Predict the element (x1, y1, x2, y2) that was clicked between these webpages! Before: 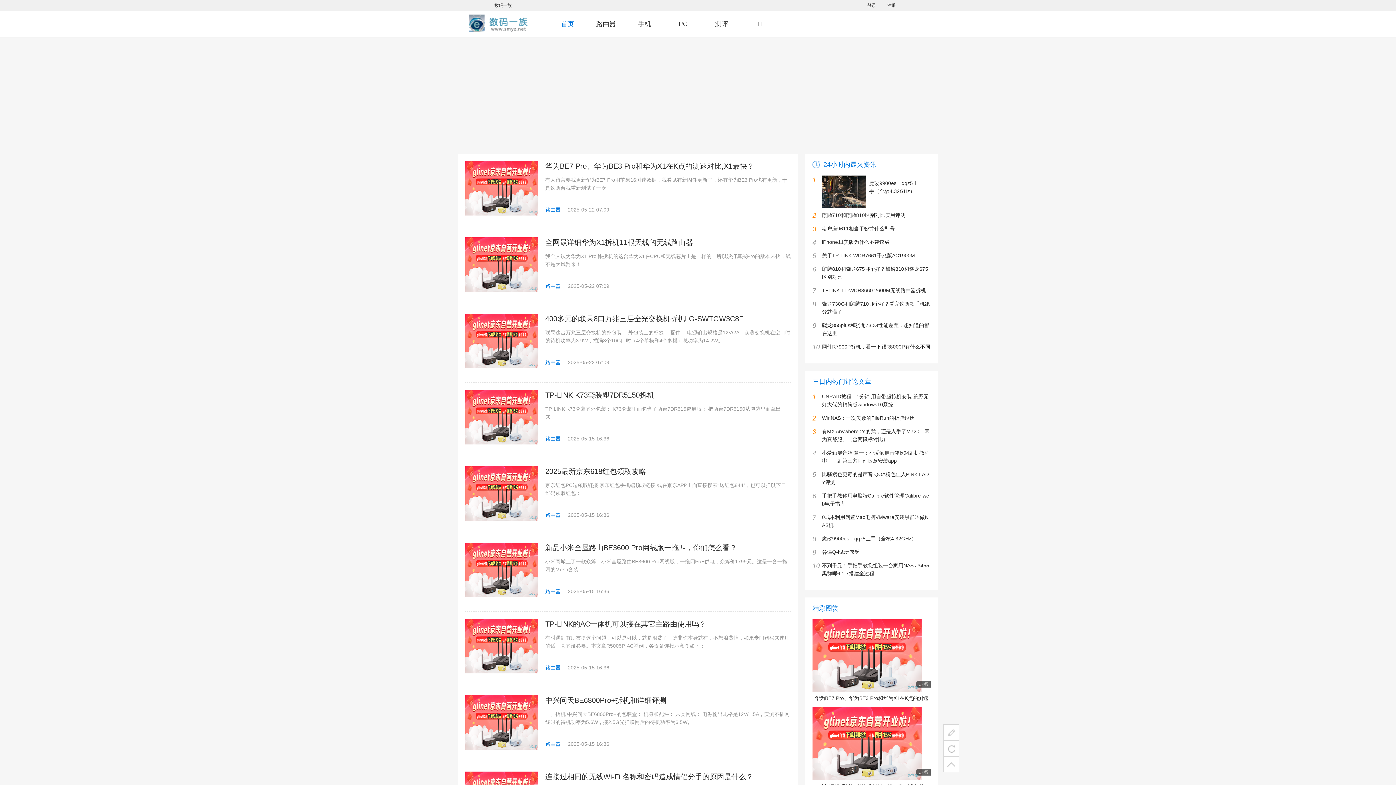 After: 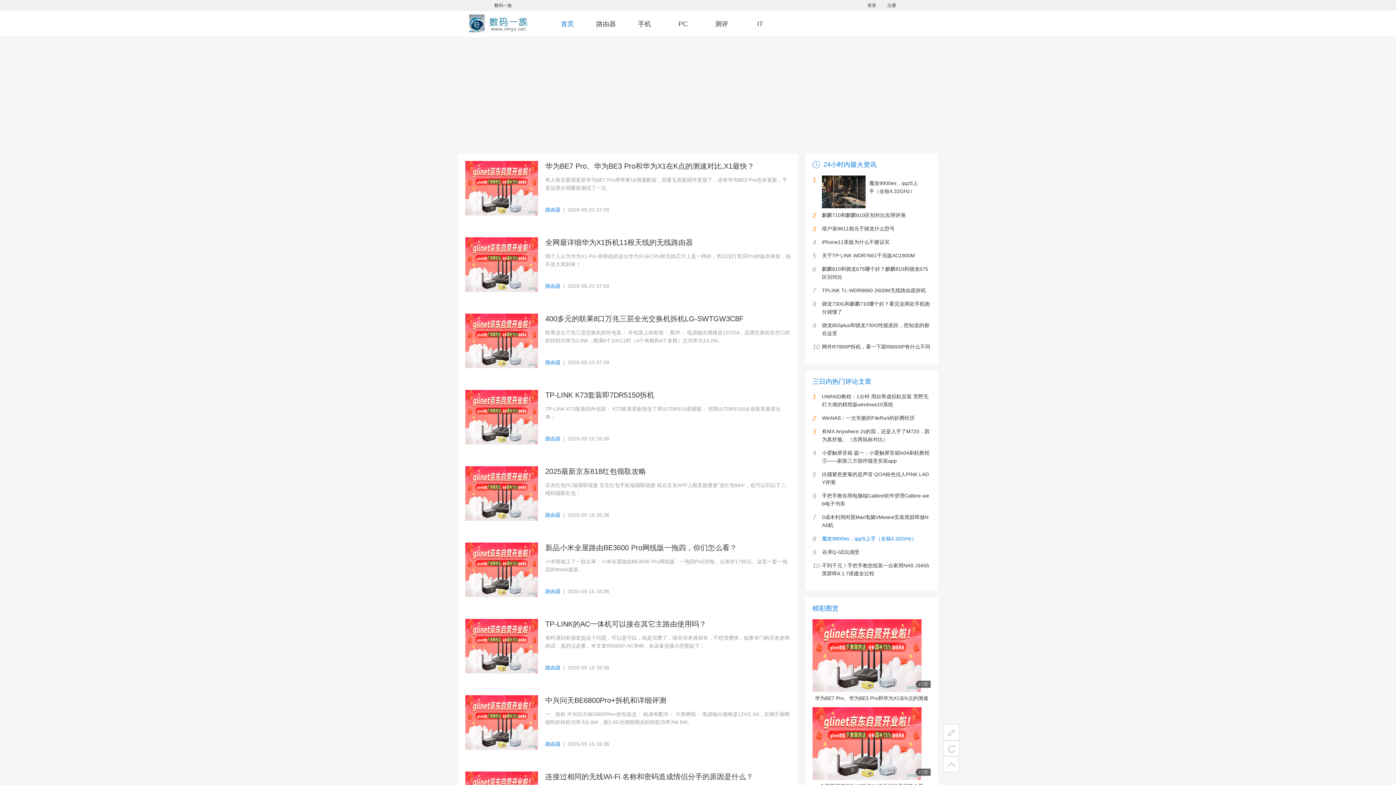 Action: bbox: (822, 538, 916, 544) label: 8
魔改9900es，qqz5上手（全核4.32GHz）